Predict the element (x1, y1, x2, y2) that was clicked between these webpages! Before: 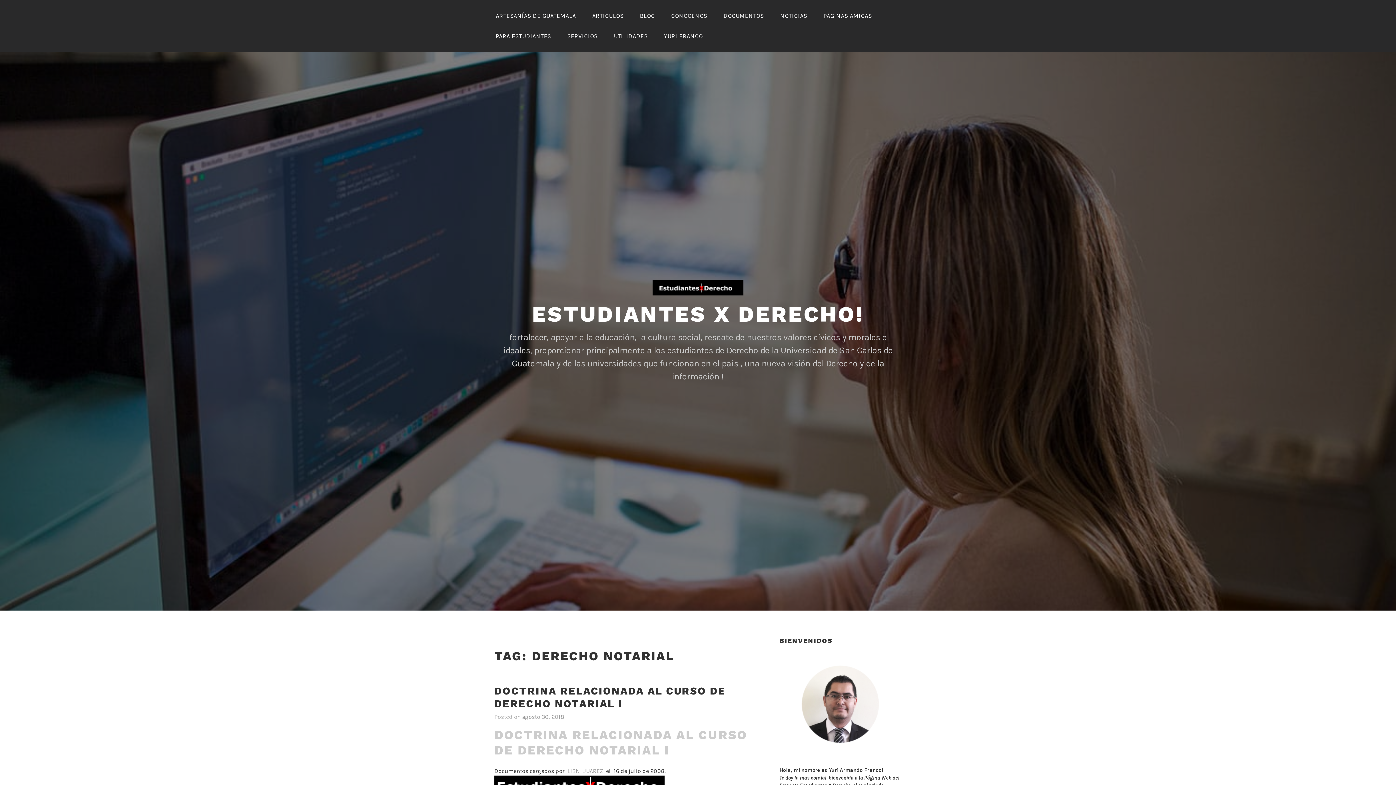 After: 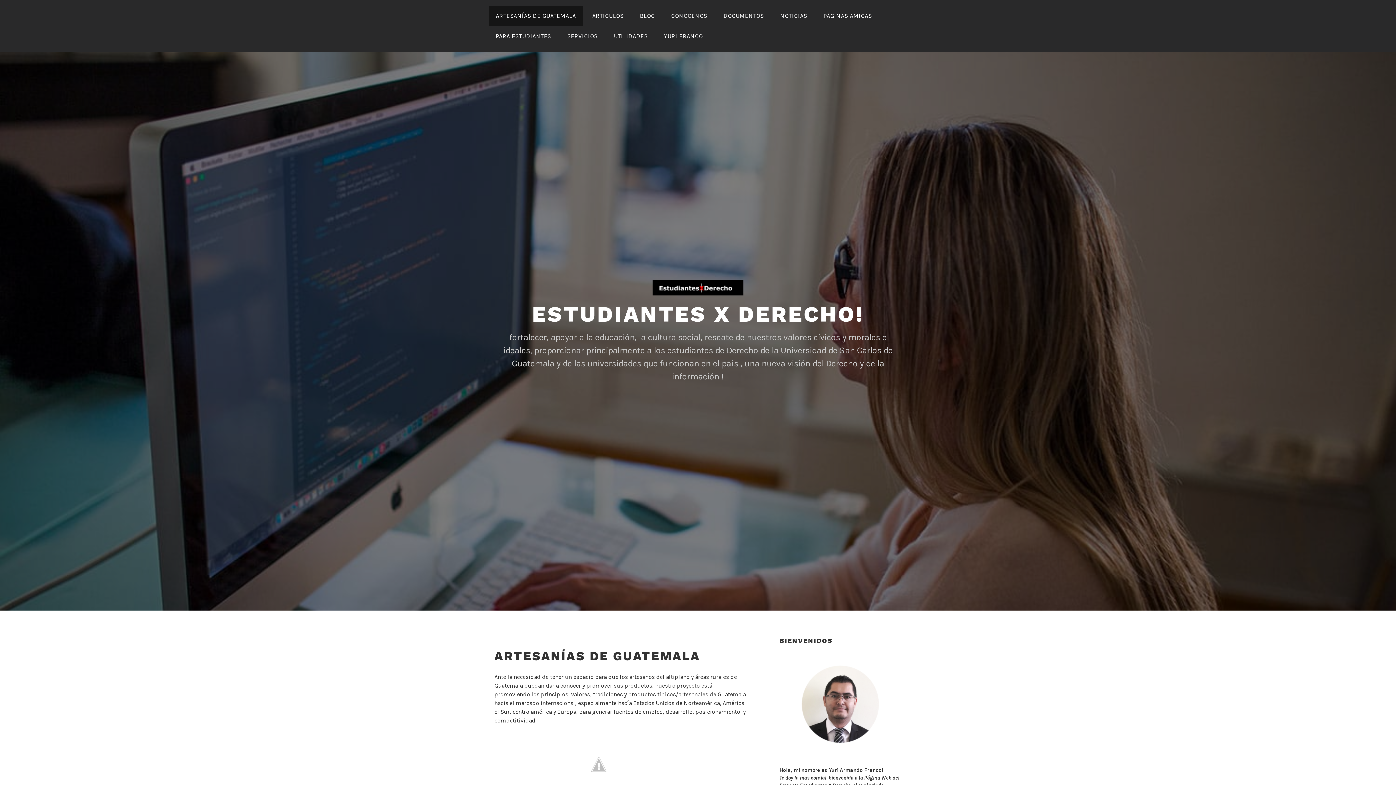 Action: bbox: (488, 5, 583, 26) label: ARTESANÍAS DE GUATEMALA